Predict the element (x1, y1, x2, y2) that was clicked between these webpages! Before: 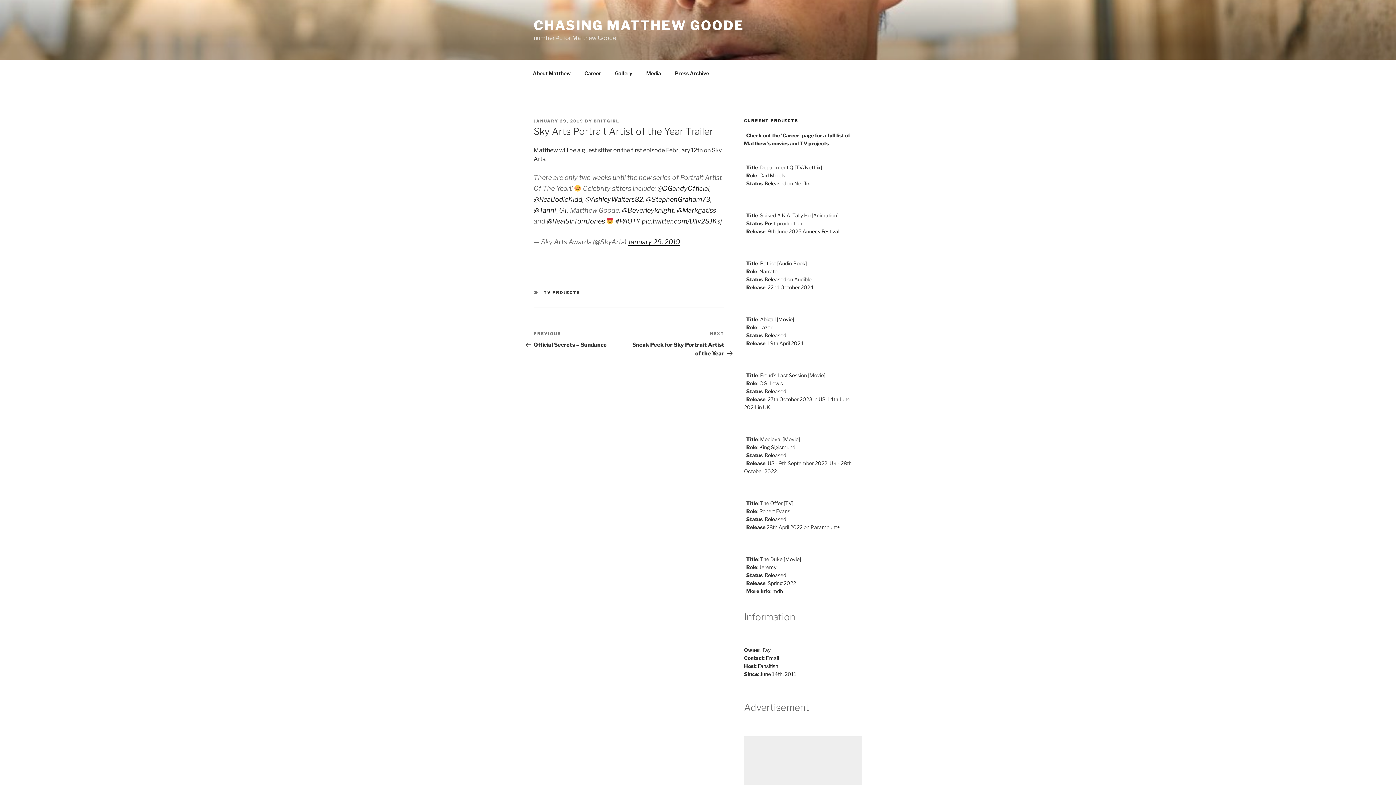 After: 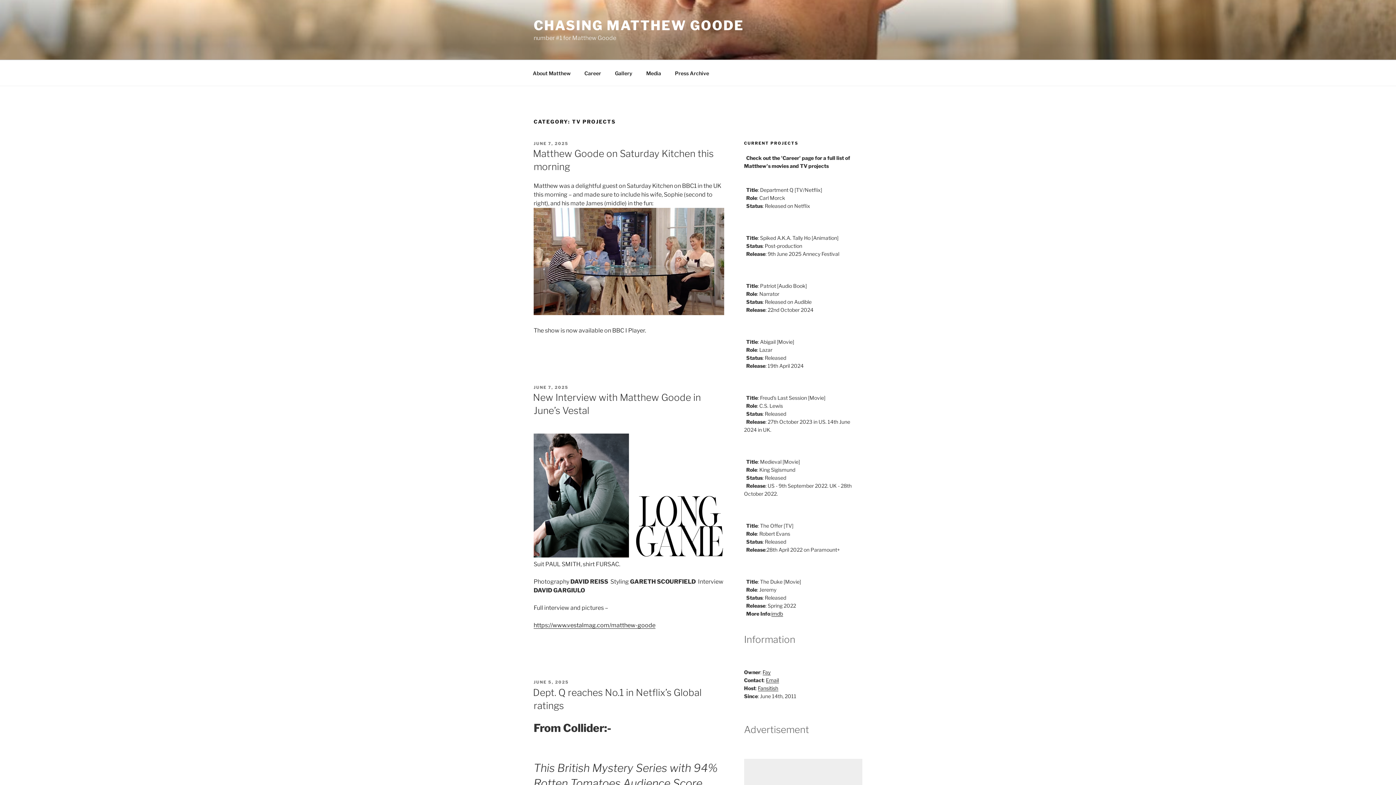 Action: label: TV PROJECTS bbox: (543, 290, 580, 295)